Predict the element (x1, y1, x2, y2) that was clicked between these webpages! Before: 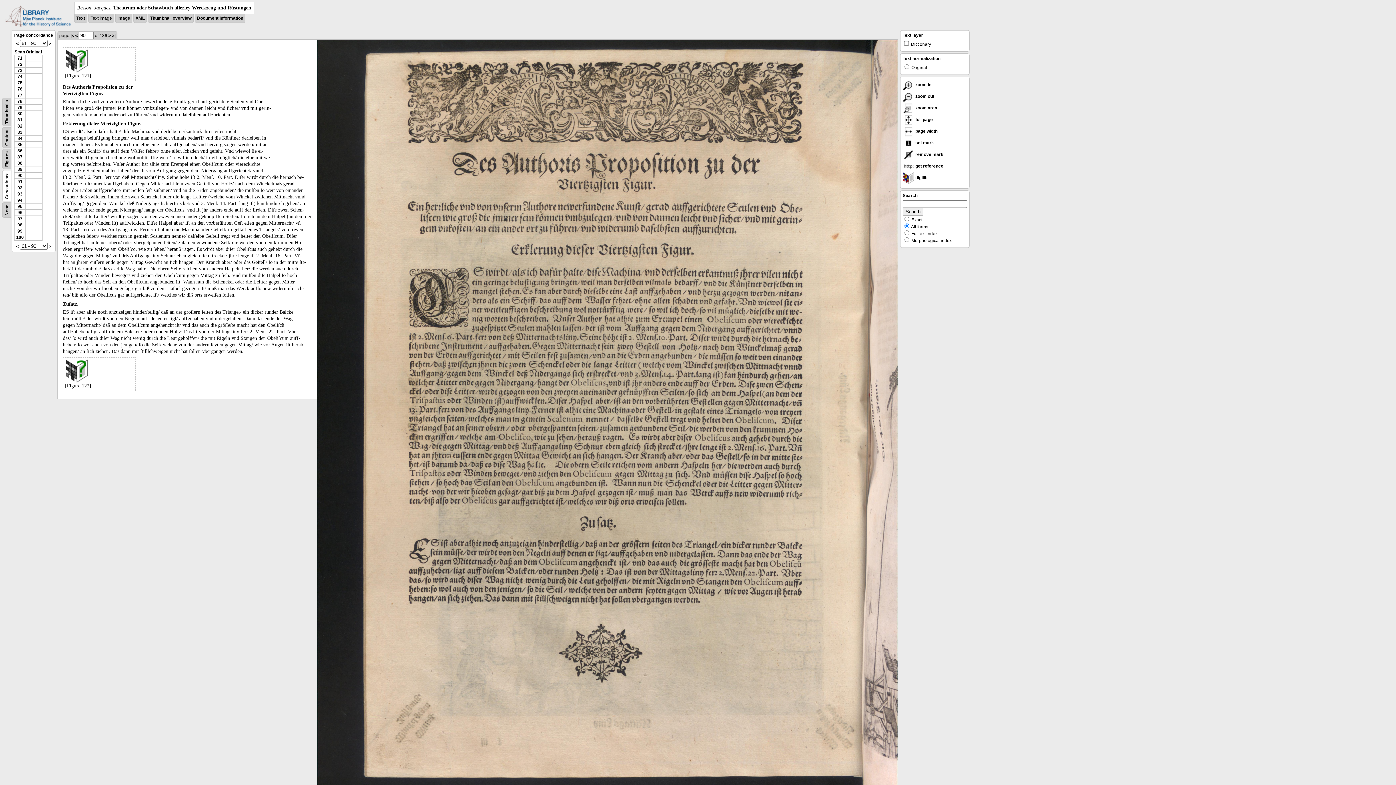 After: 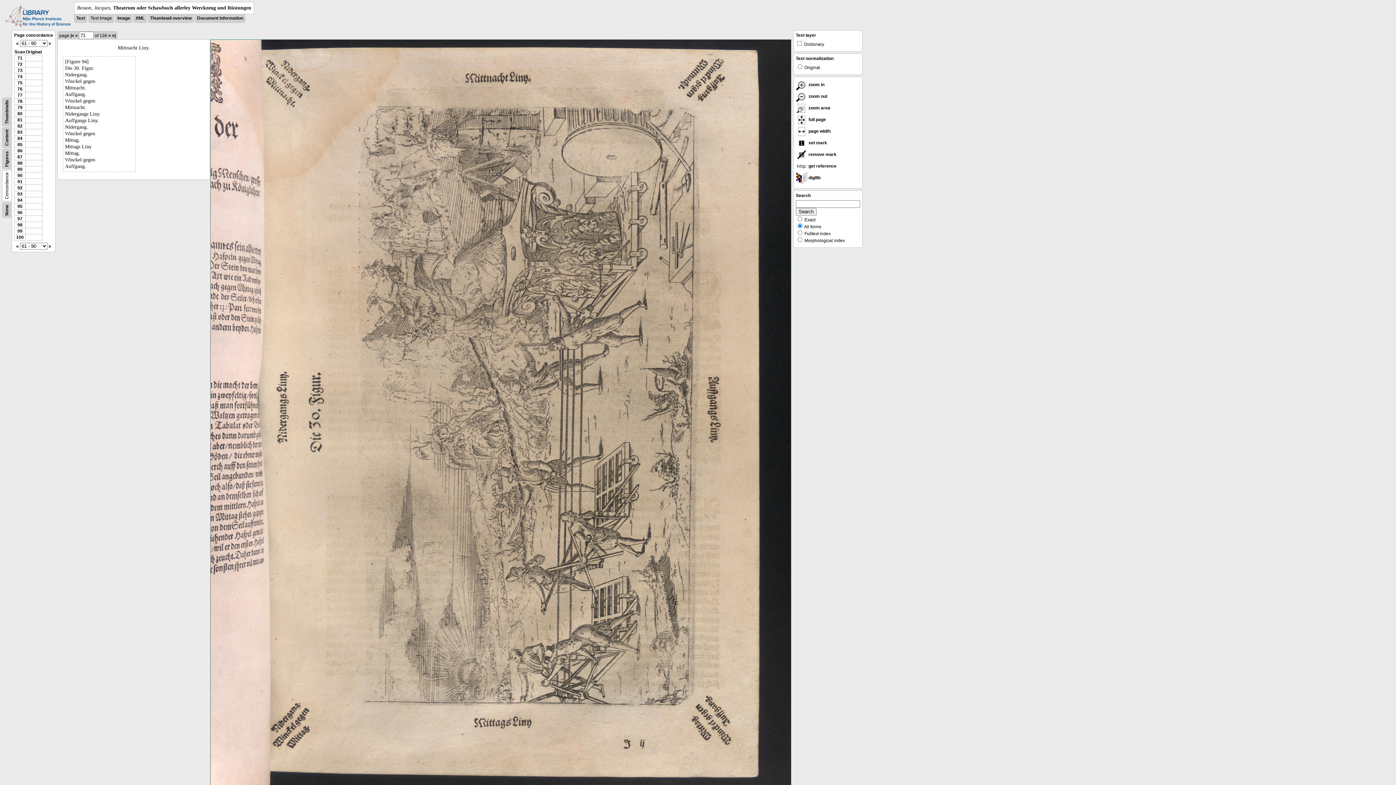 Action: bbox: (17, 55, 22, 60) label: 71